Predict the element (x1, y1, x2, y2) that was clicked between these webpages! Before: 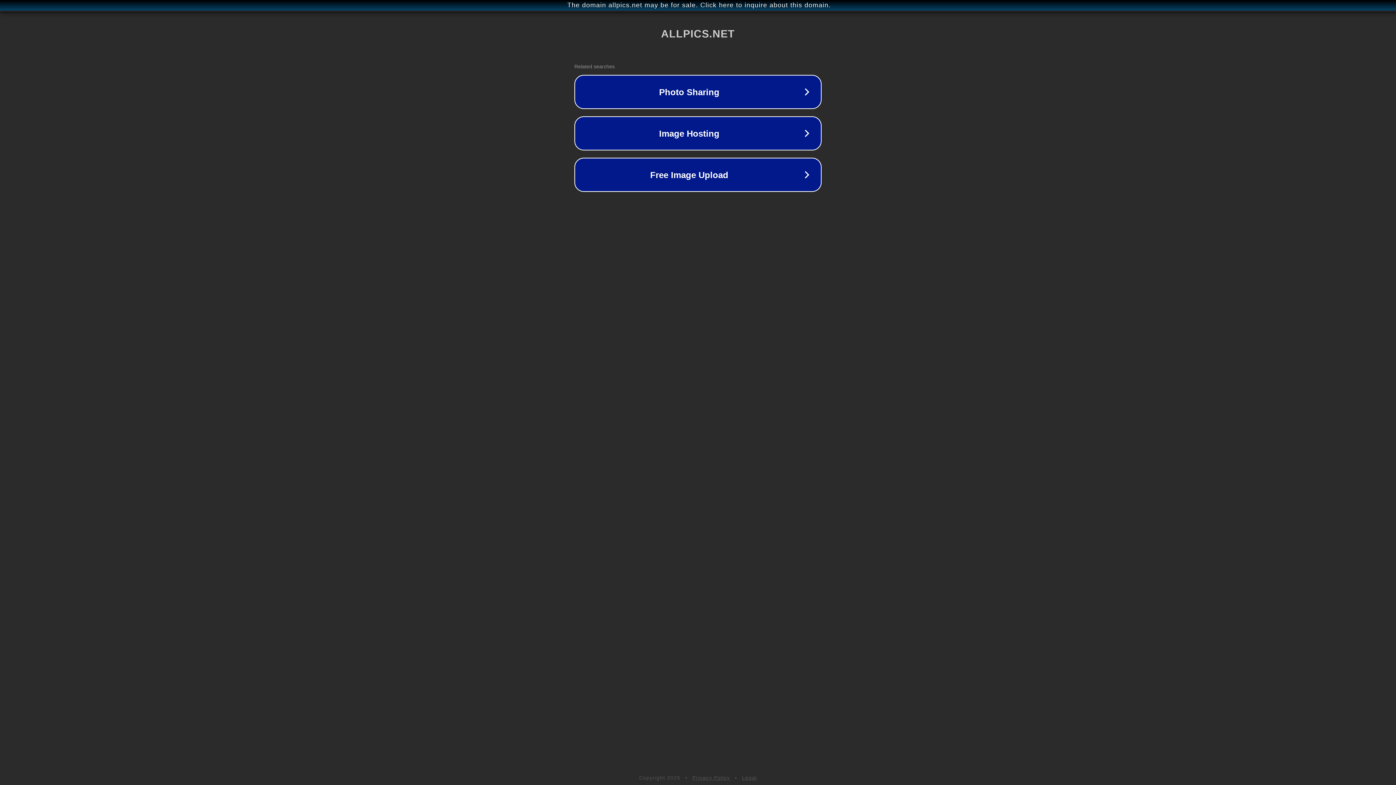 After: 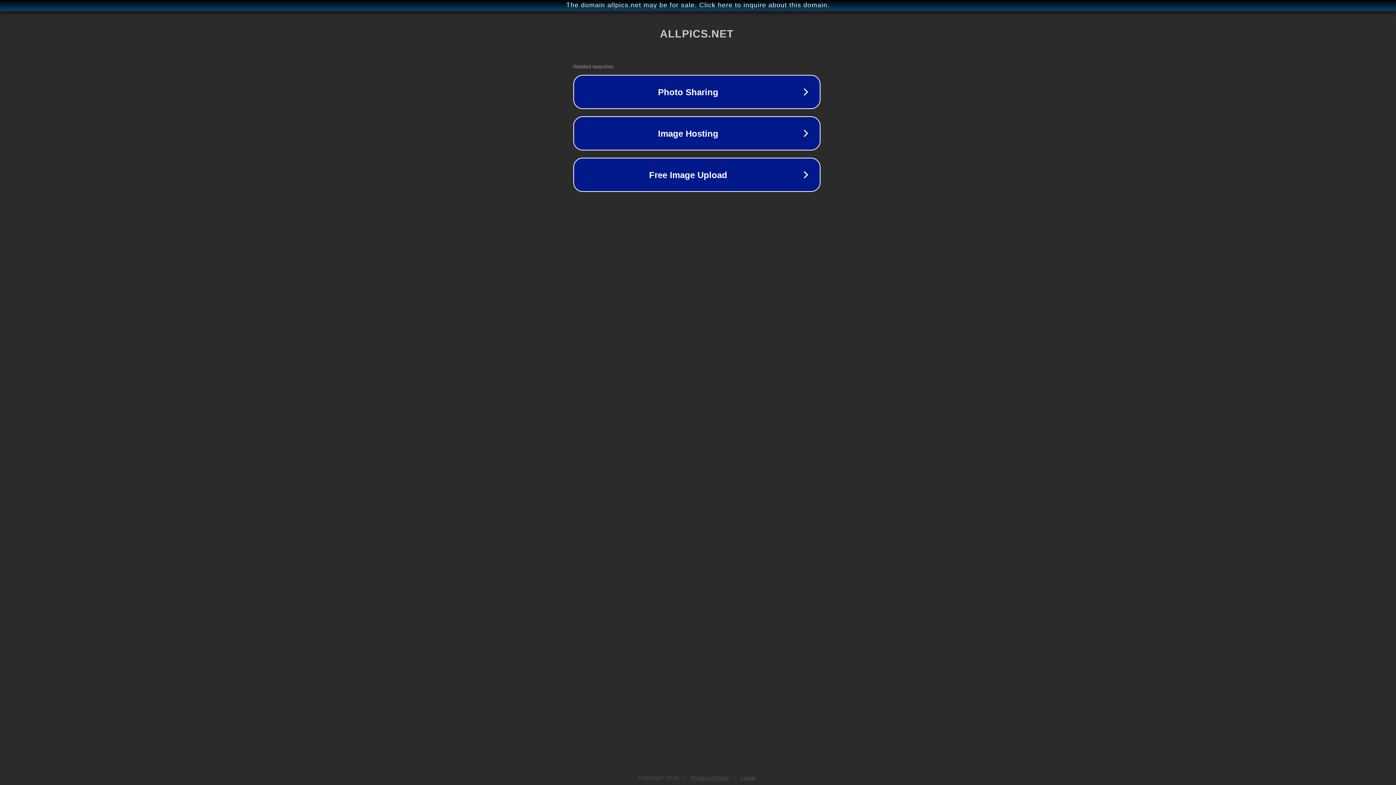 Action: label: The domain allpics.net may be for sale. Click here to inquire about this domain. bbox: (1, 1, 1397, 9)